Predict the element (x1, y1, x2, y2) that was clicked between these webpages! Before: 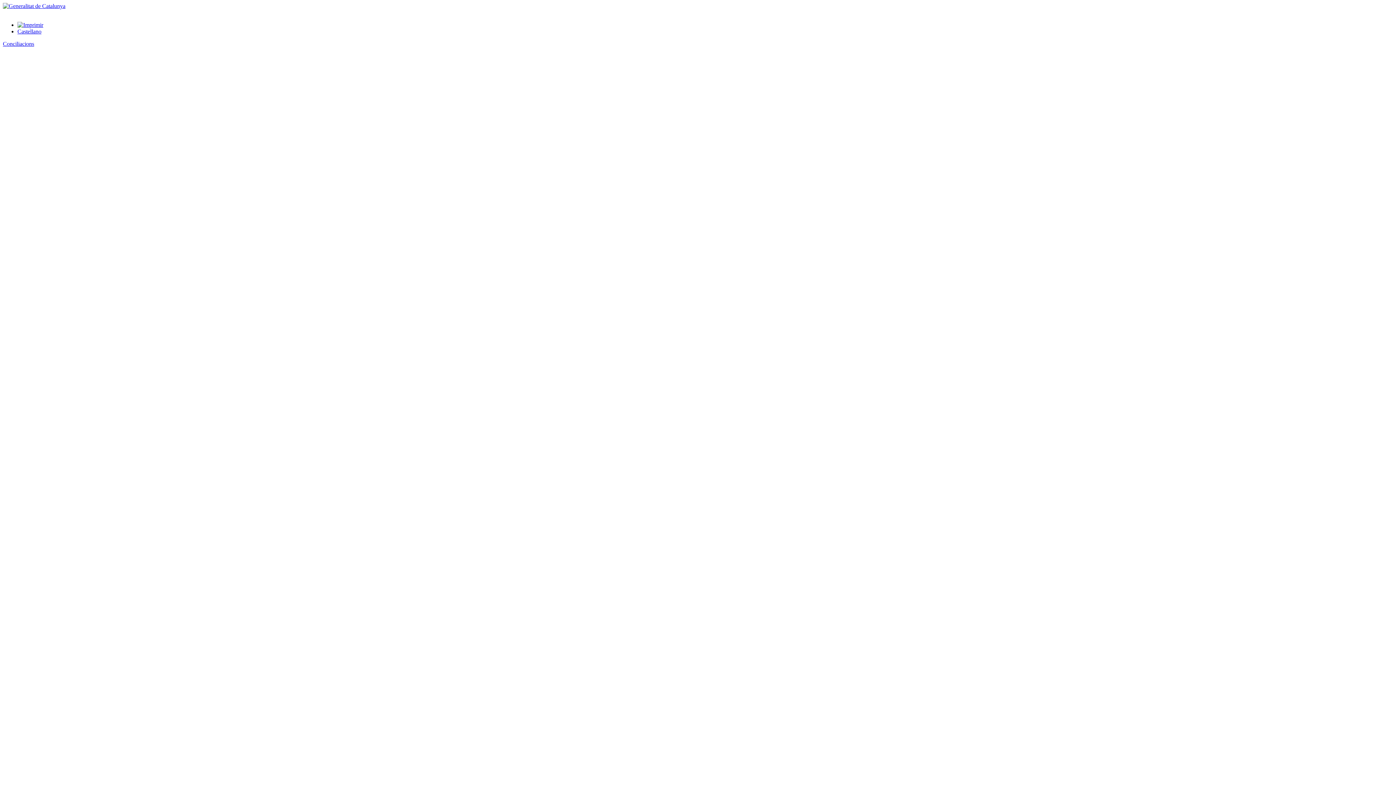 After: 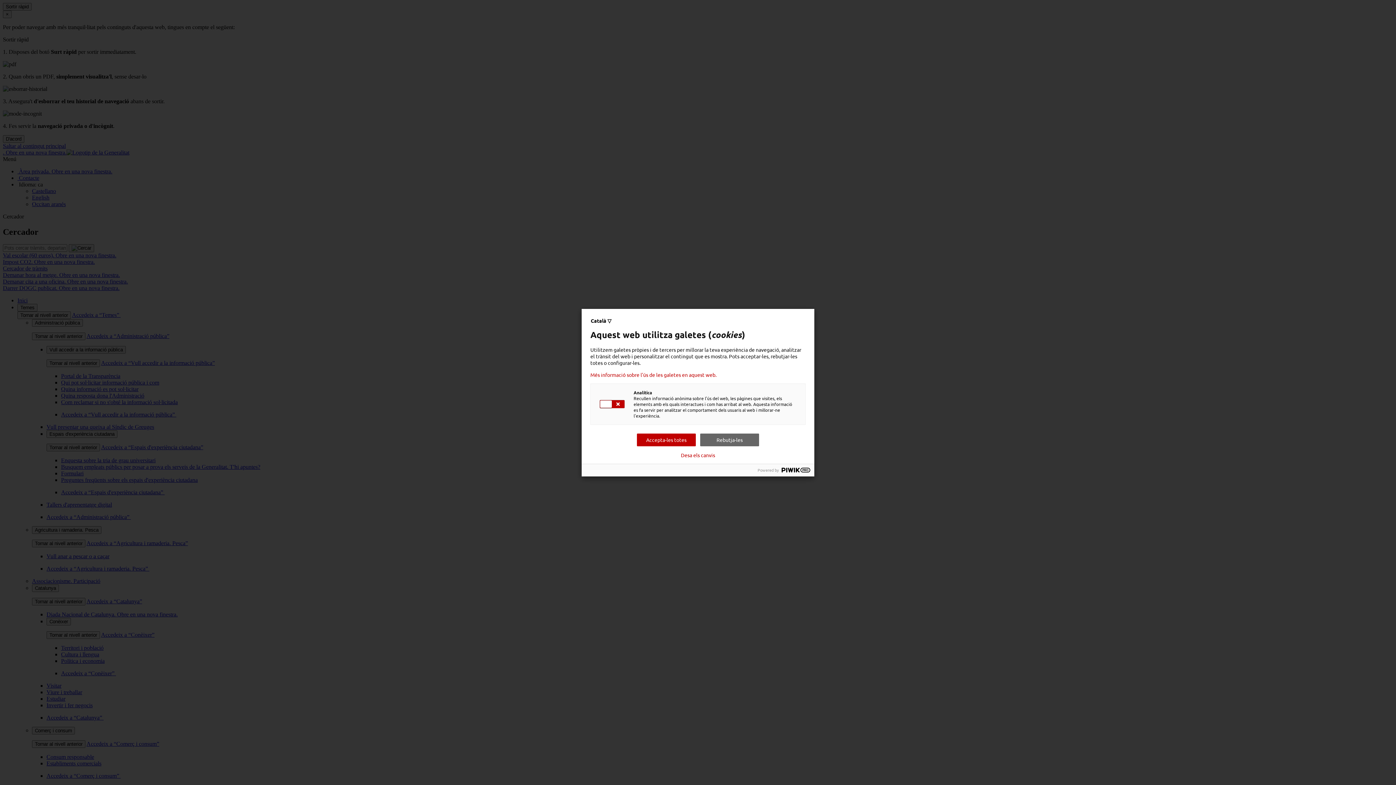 Action: bbox: (2, 2, 65, 9)